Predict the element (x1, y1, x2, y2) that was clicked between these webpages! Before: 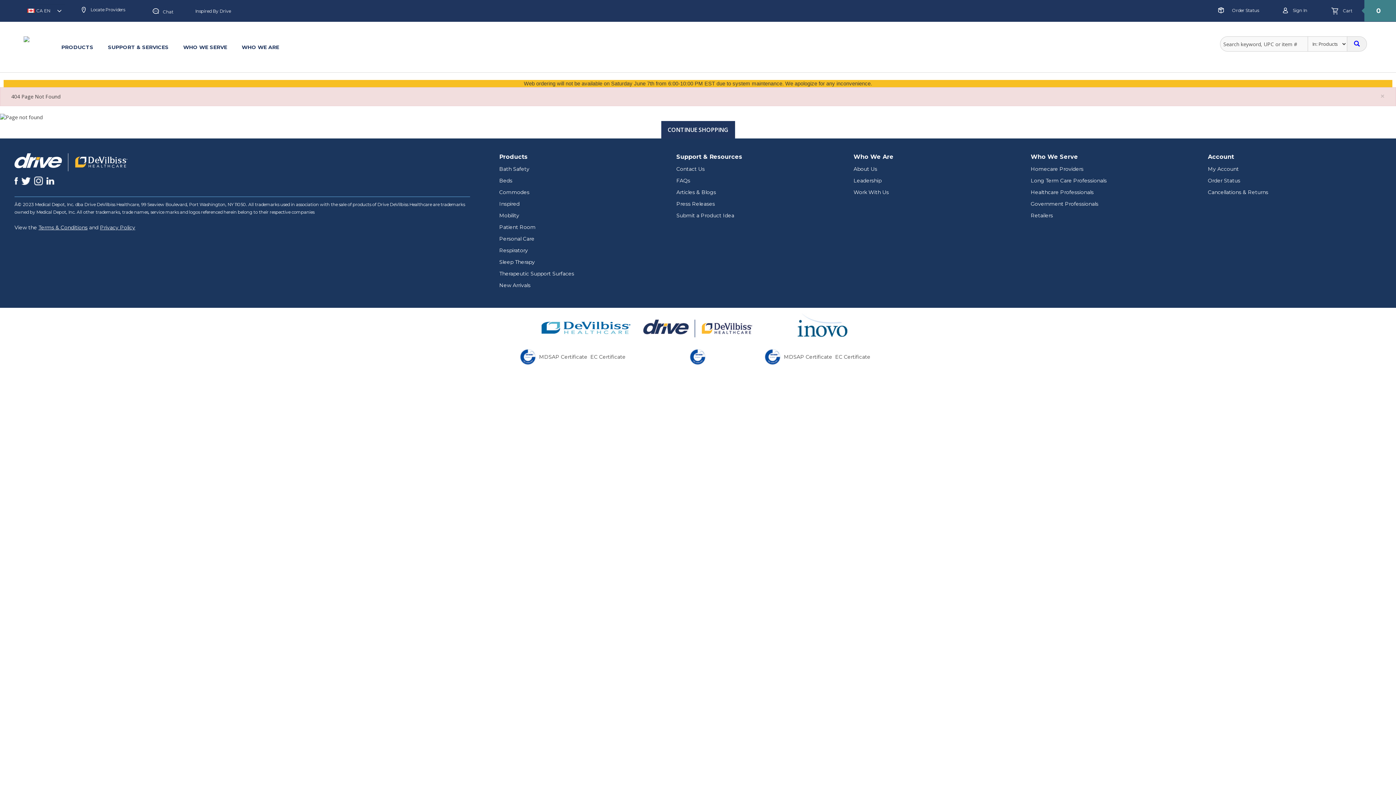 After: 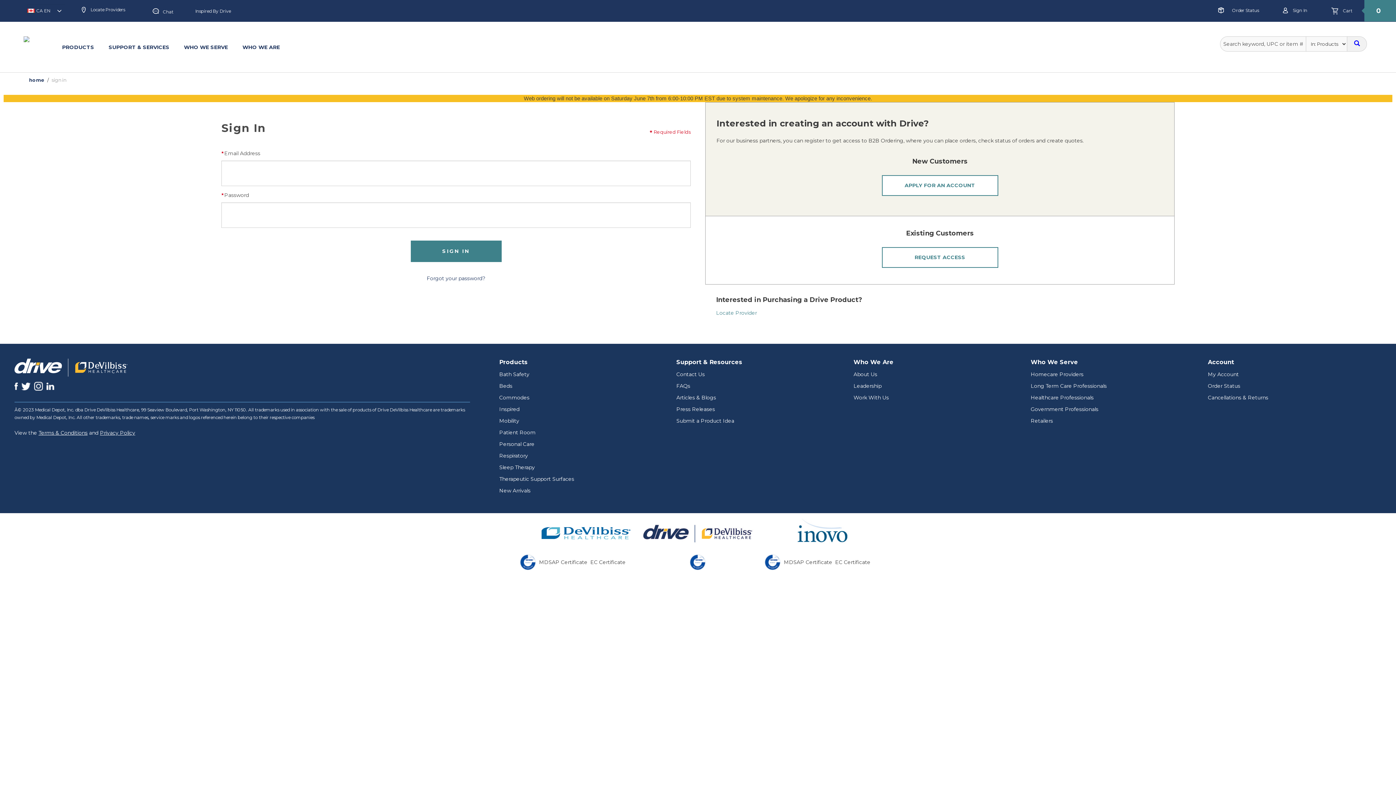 Action: label:  Sign In bbox: (1278, 3, 1311, 18)